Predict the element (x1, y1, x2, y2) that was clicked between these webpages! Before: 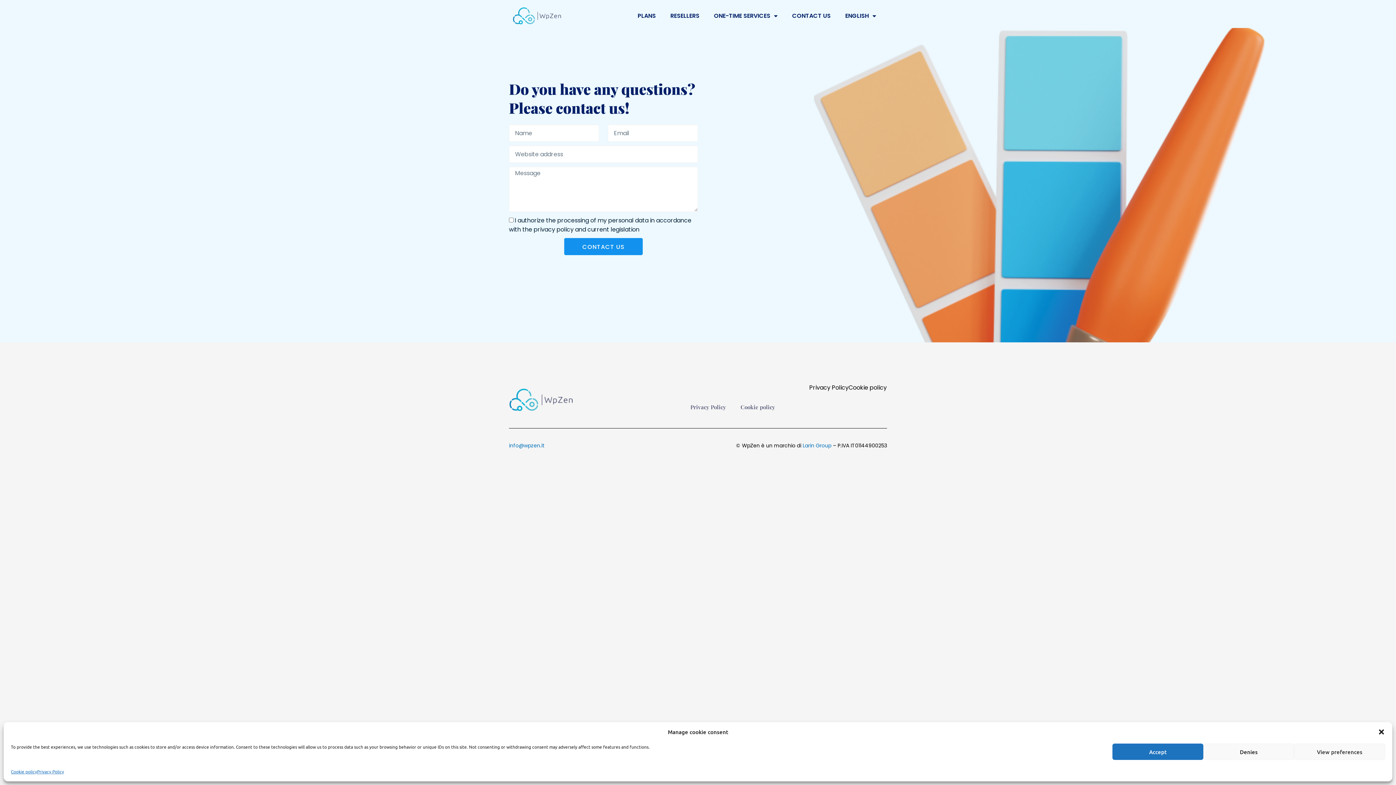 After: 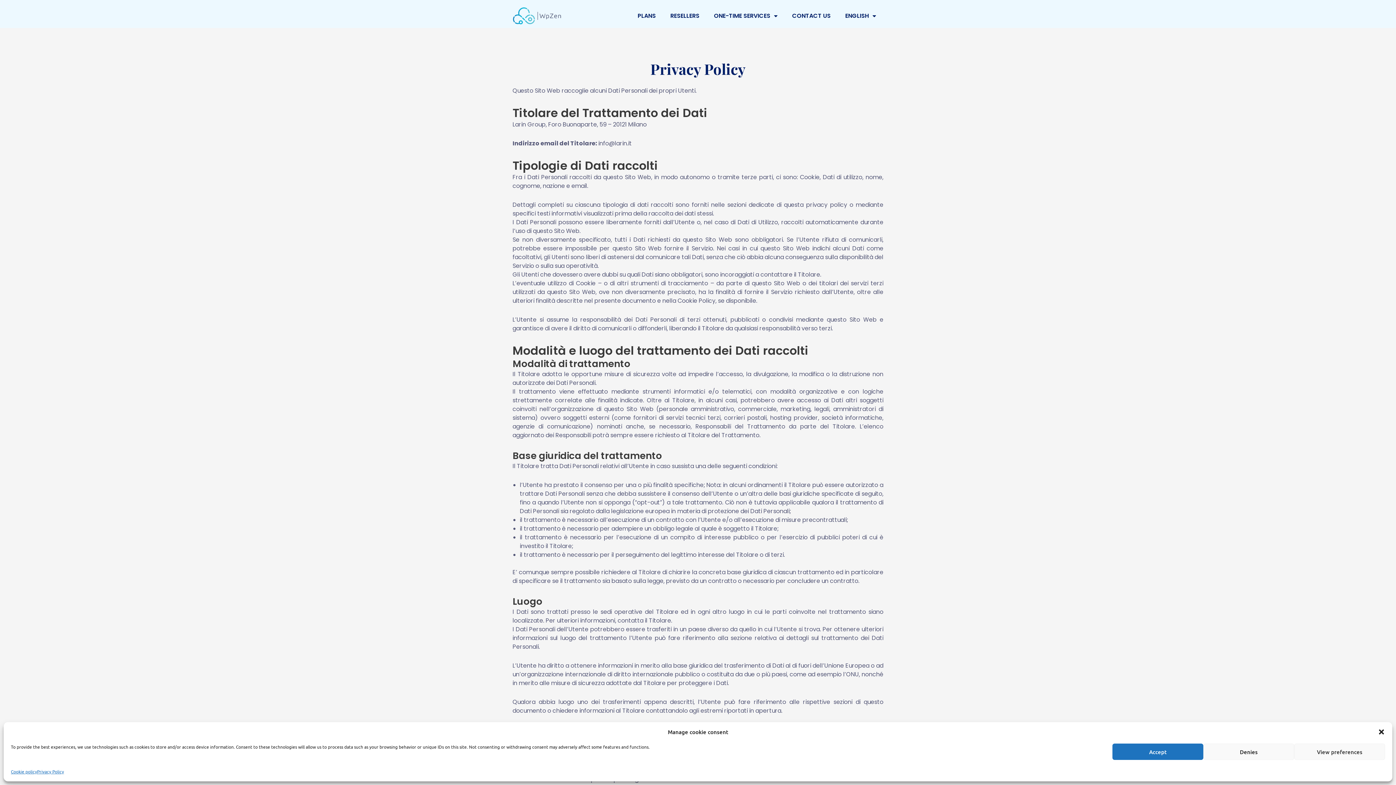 Action: label: Privacy Policy bbox: (809, 384, 848, 391)